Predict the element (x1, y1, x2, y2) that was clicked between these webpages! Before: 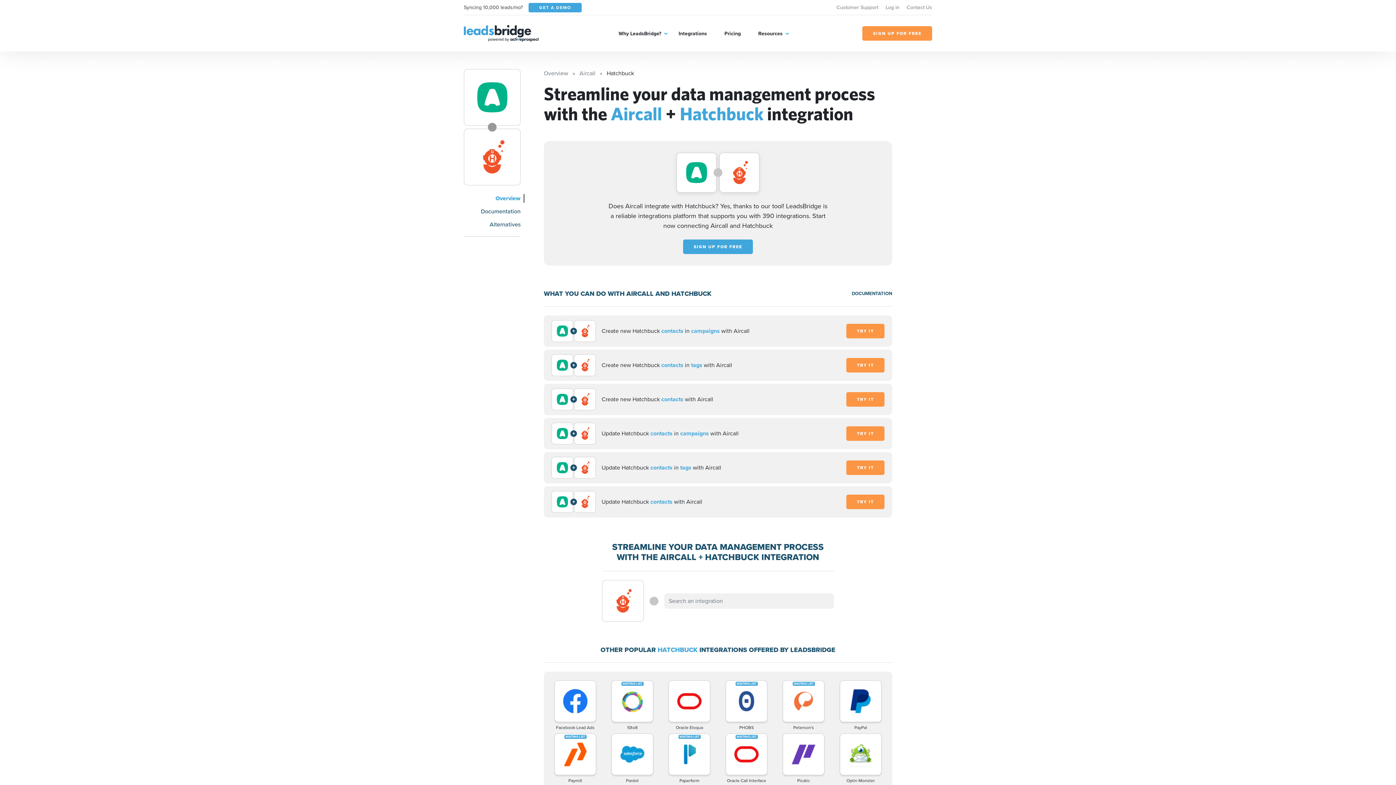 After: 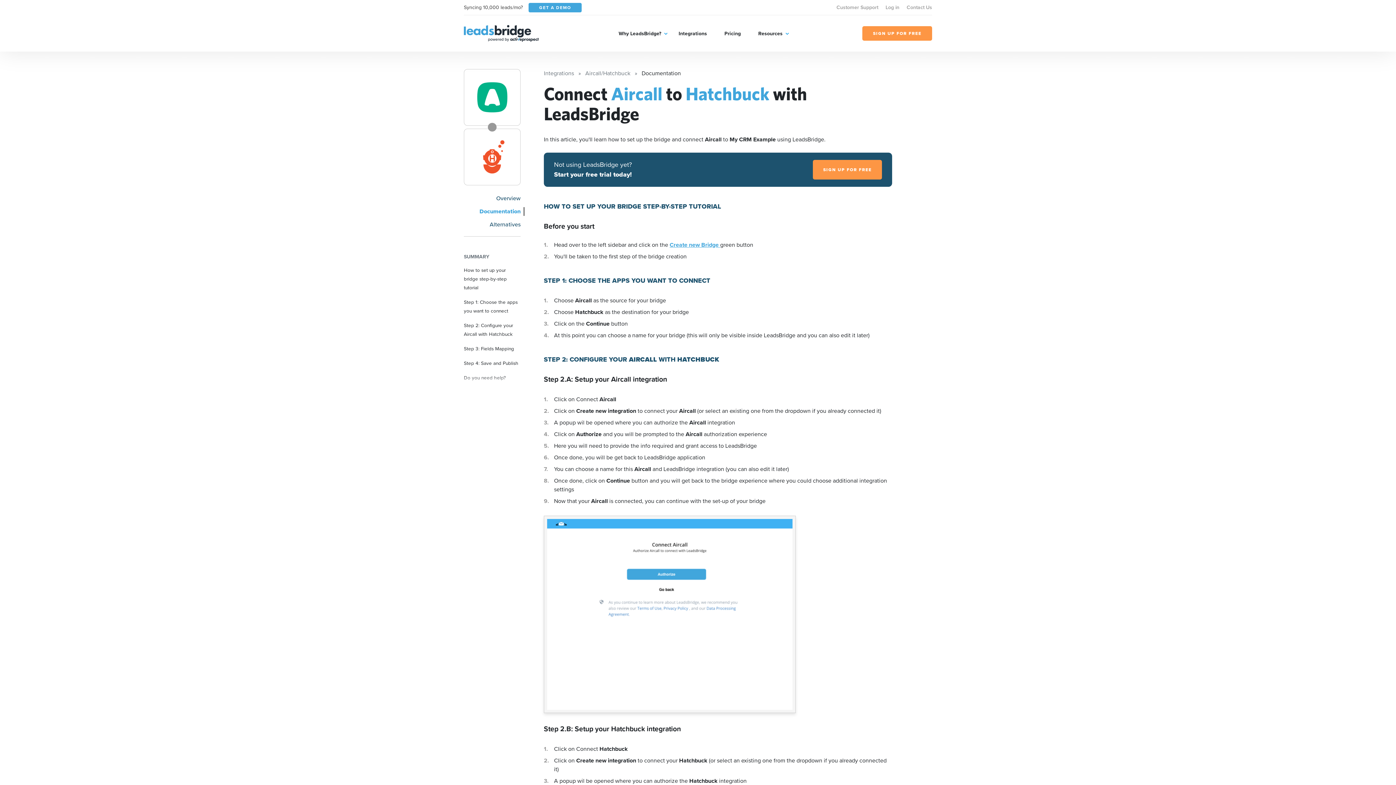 Action: bbox: (852, 290, 892, 297) label: Documentation